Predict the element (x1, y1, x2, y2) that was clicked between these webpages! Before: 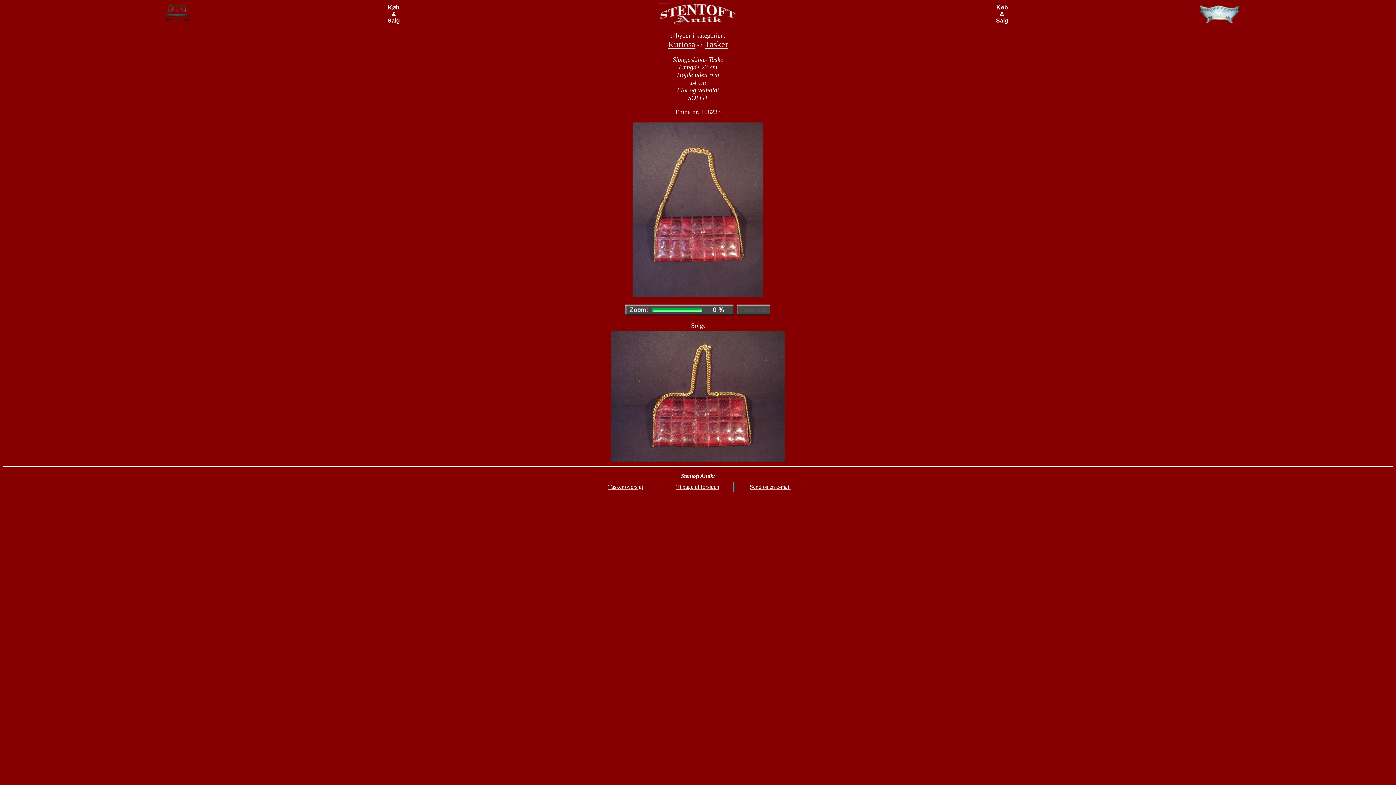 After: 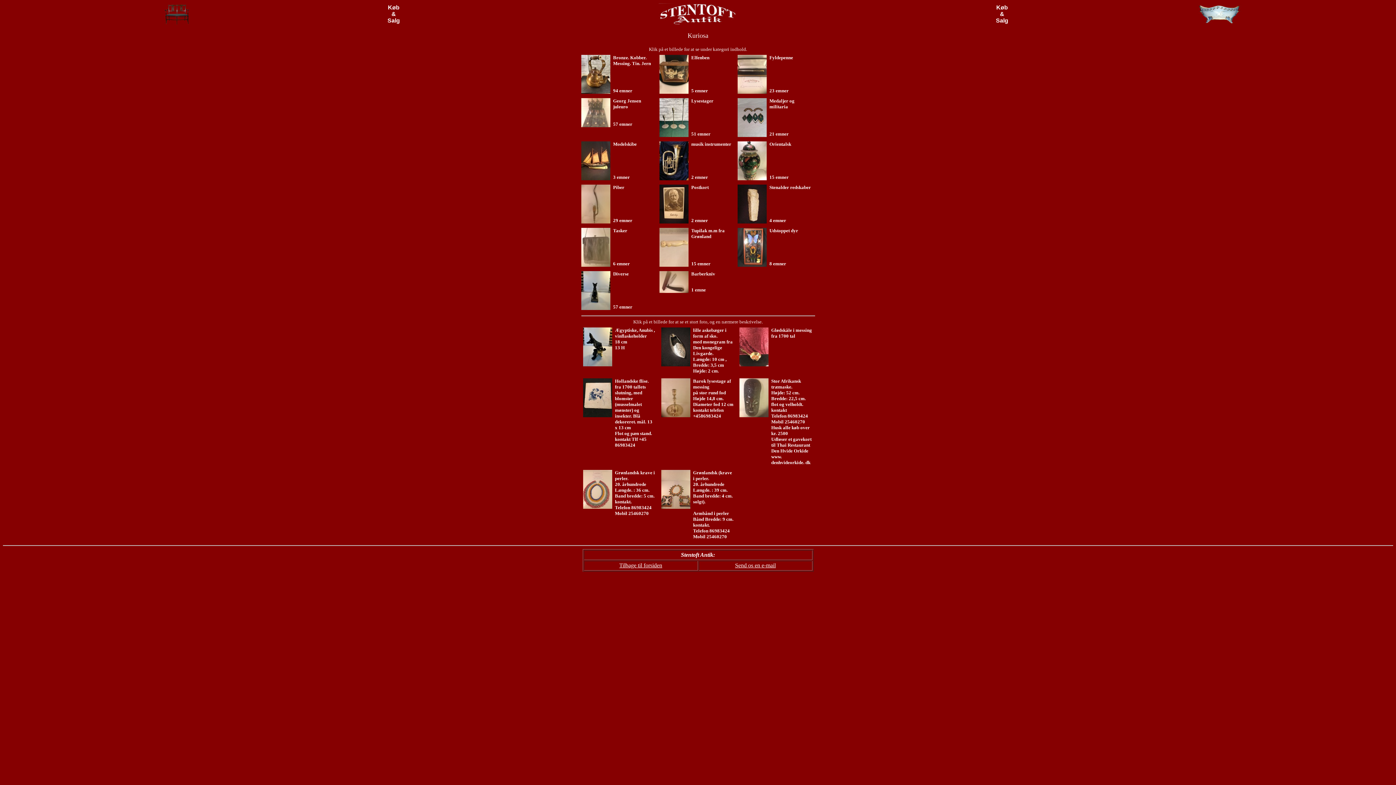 Action: bbox: (668, 41, 695, 48) label: Kuriosa